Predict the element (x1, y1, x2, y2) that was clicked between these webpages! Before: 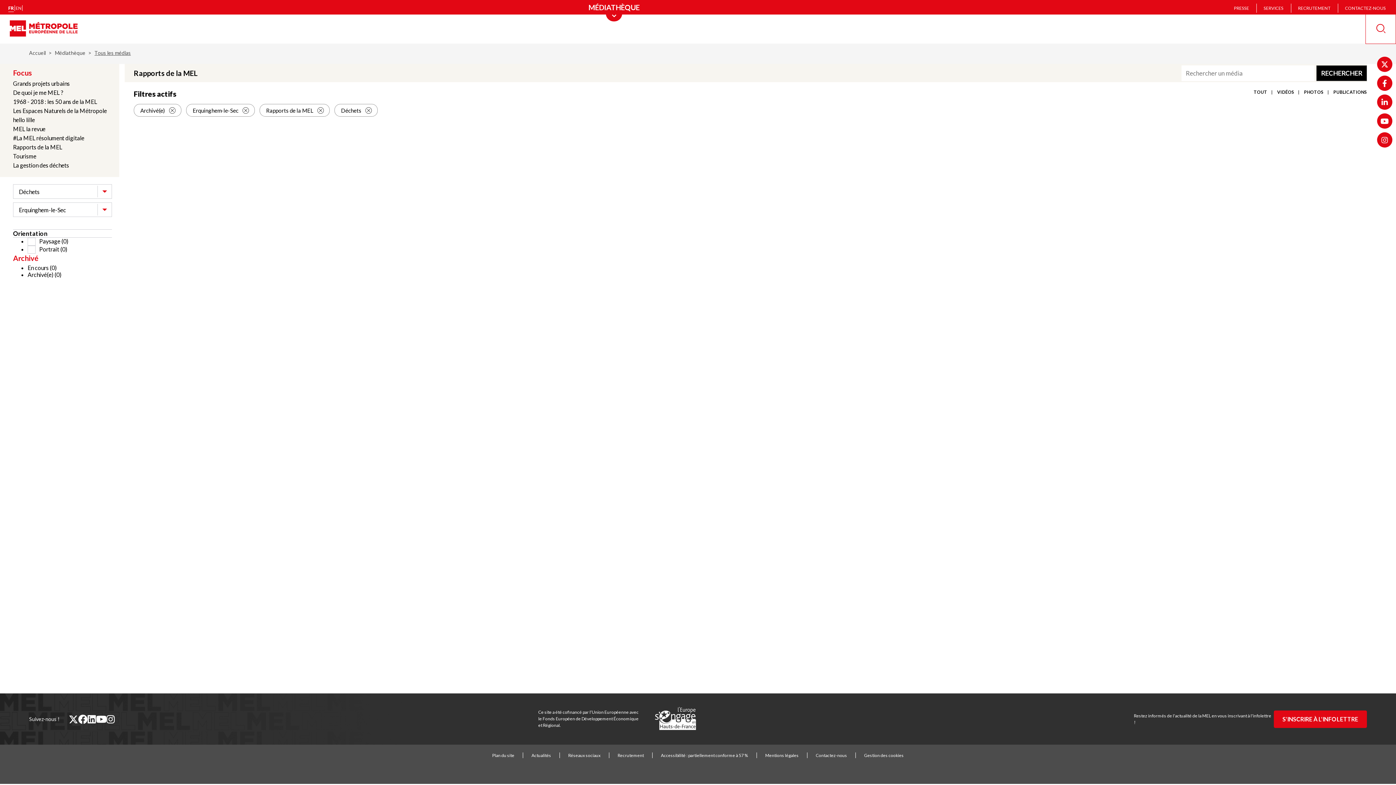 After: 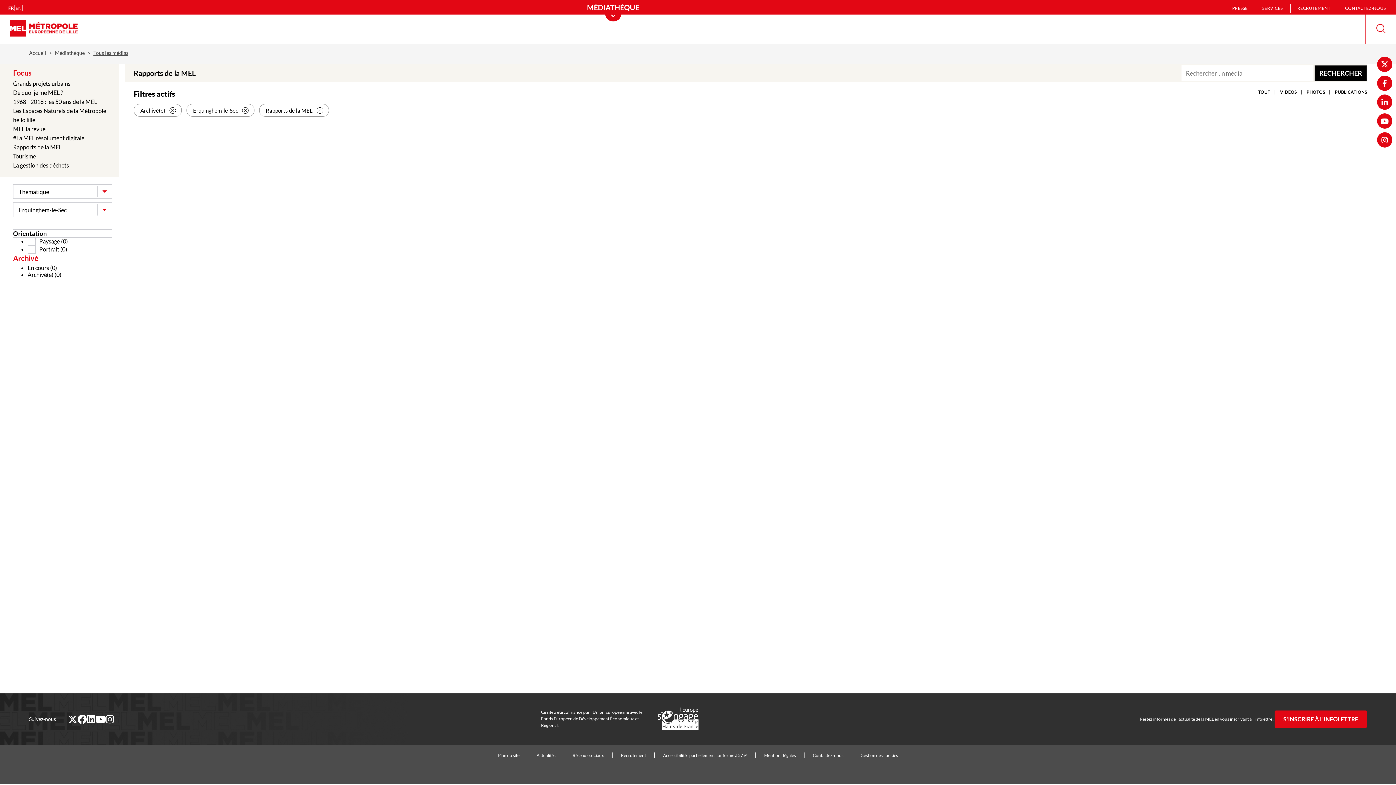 Action: bbox: (334, 104, 377, 116) label: Déchets